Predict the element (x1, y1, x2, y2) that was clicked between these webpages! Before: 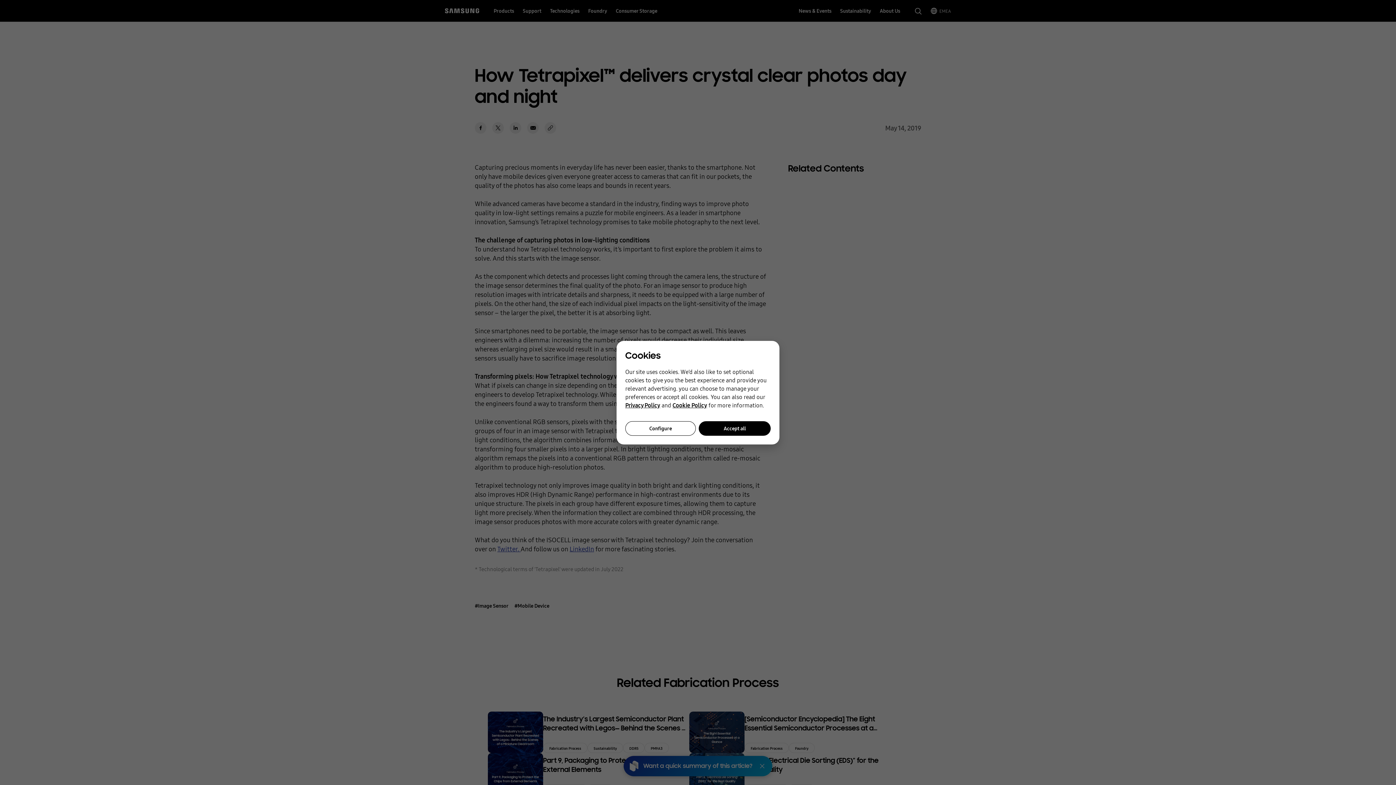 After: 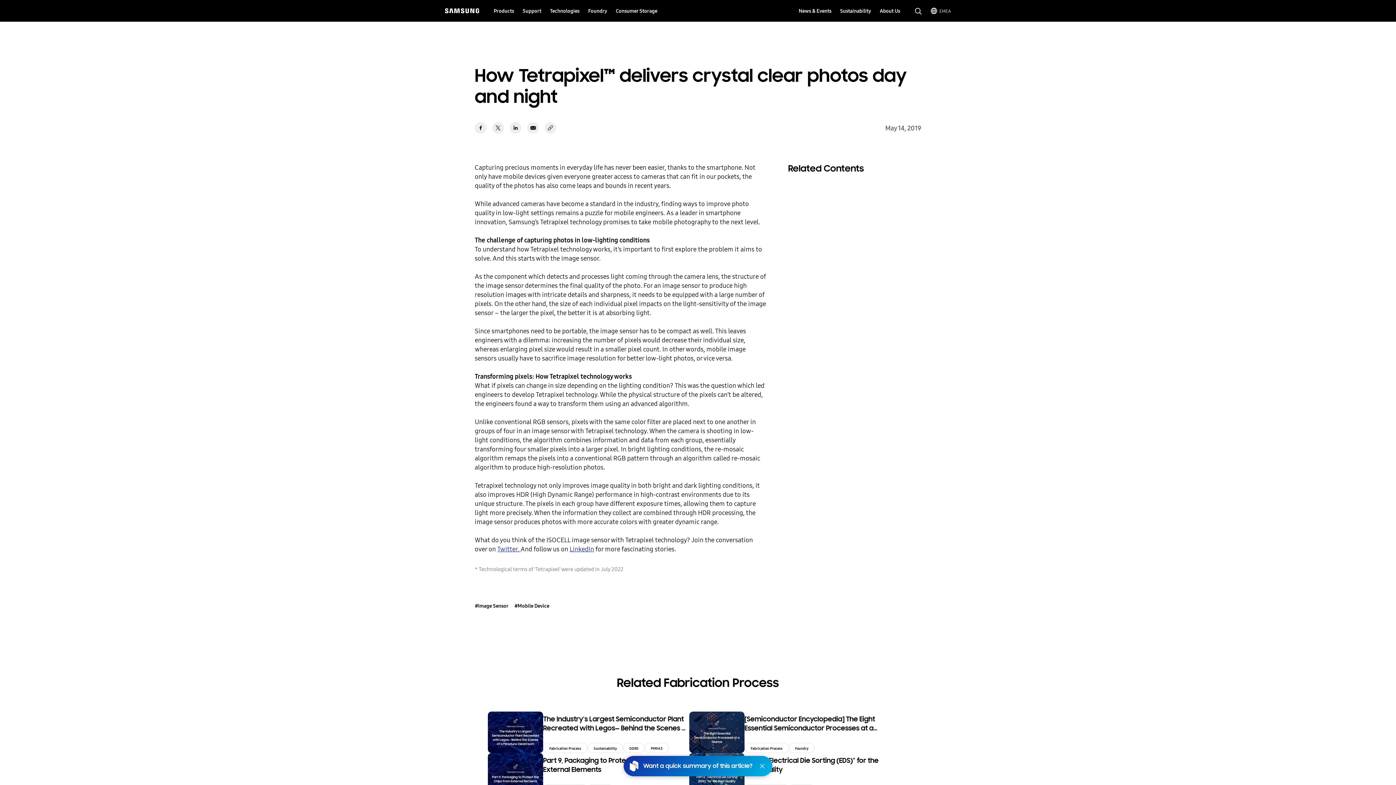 Action: bbox: (699, 421, 770, 435) label: Accept all